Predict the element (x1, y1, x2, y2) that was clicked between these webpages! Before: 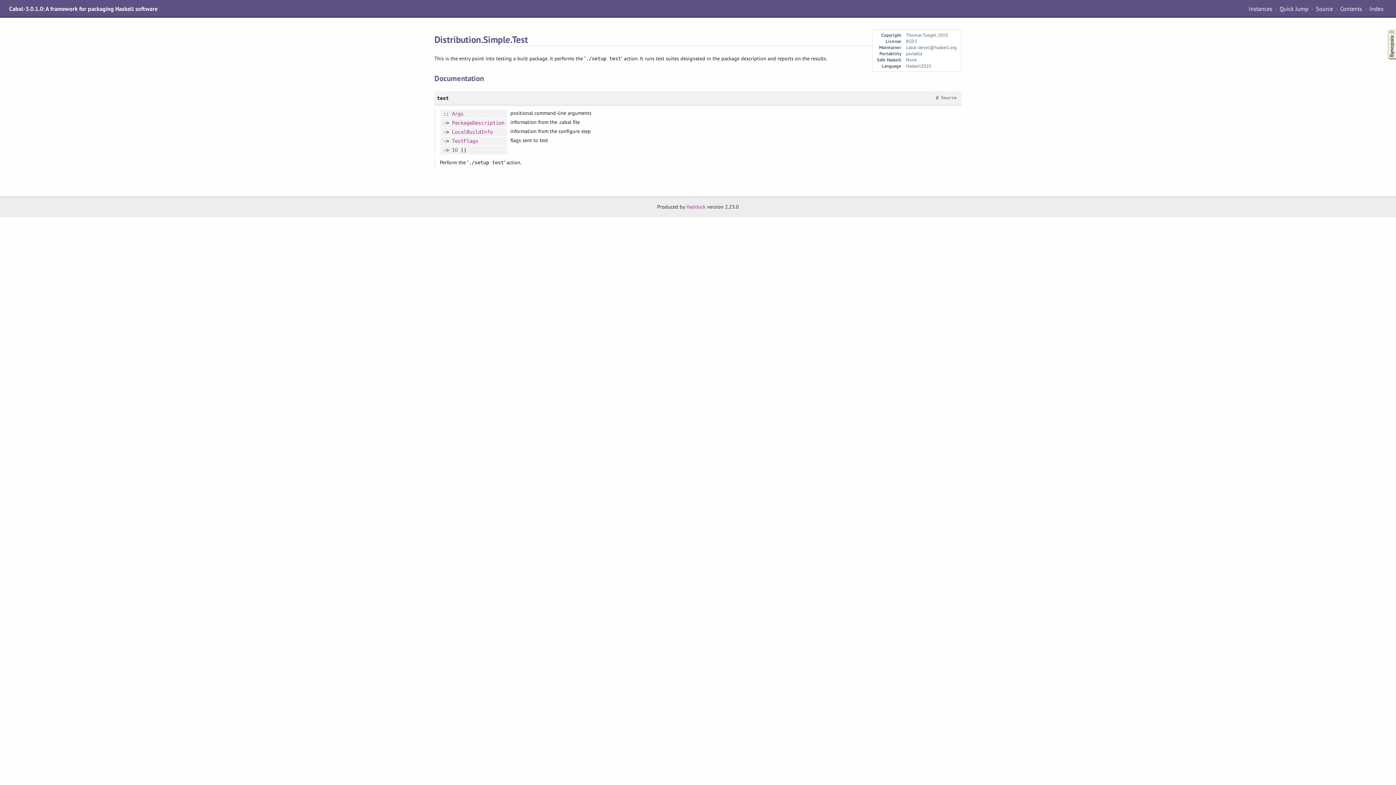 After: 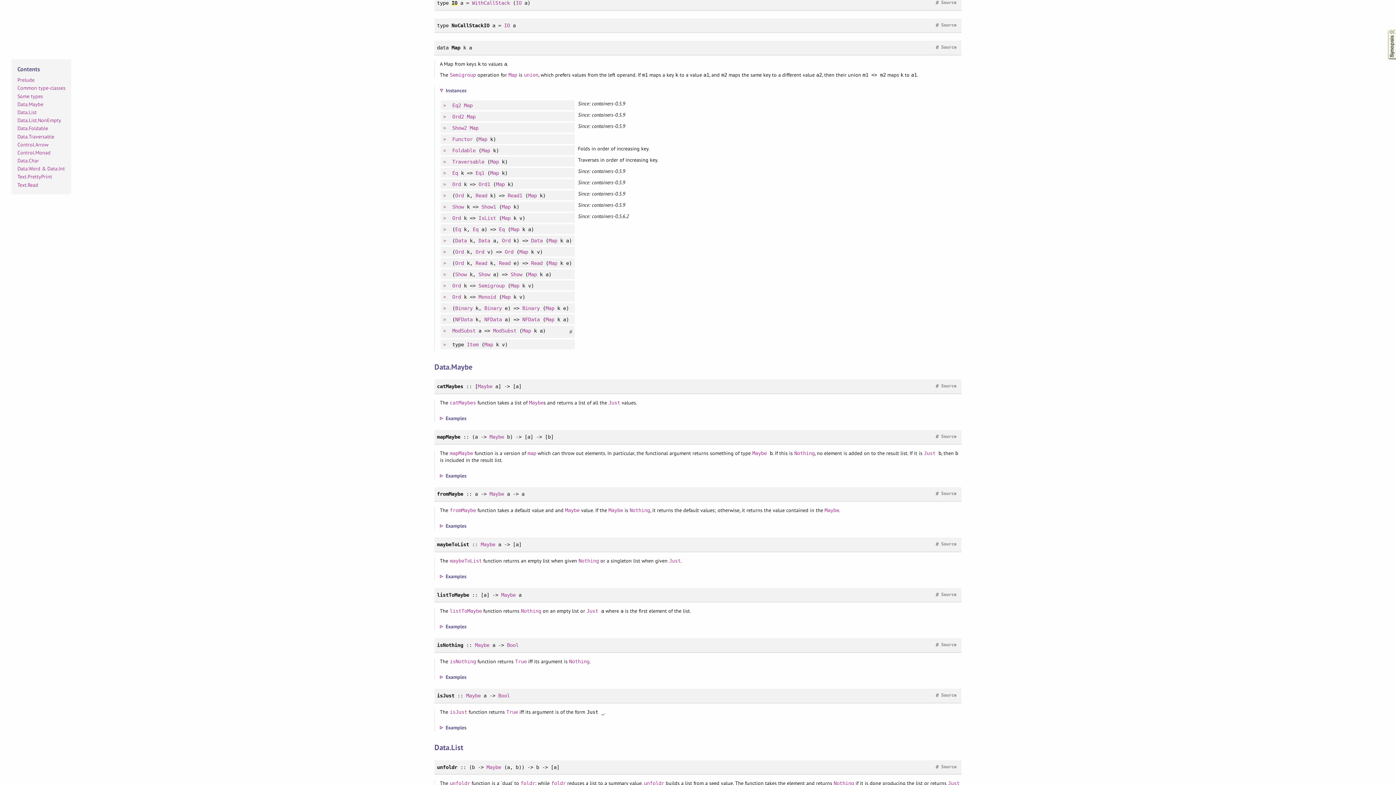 Action: bbox: (452, 147, 457, 152) label: IO